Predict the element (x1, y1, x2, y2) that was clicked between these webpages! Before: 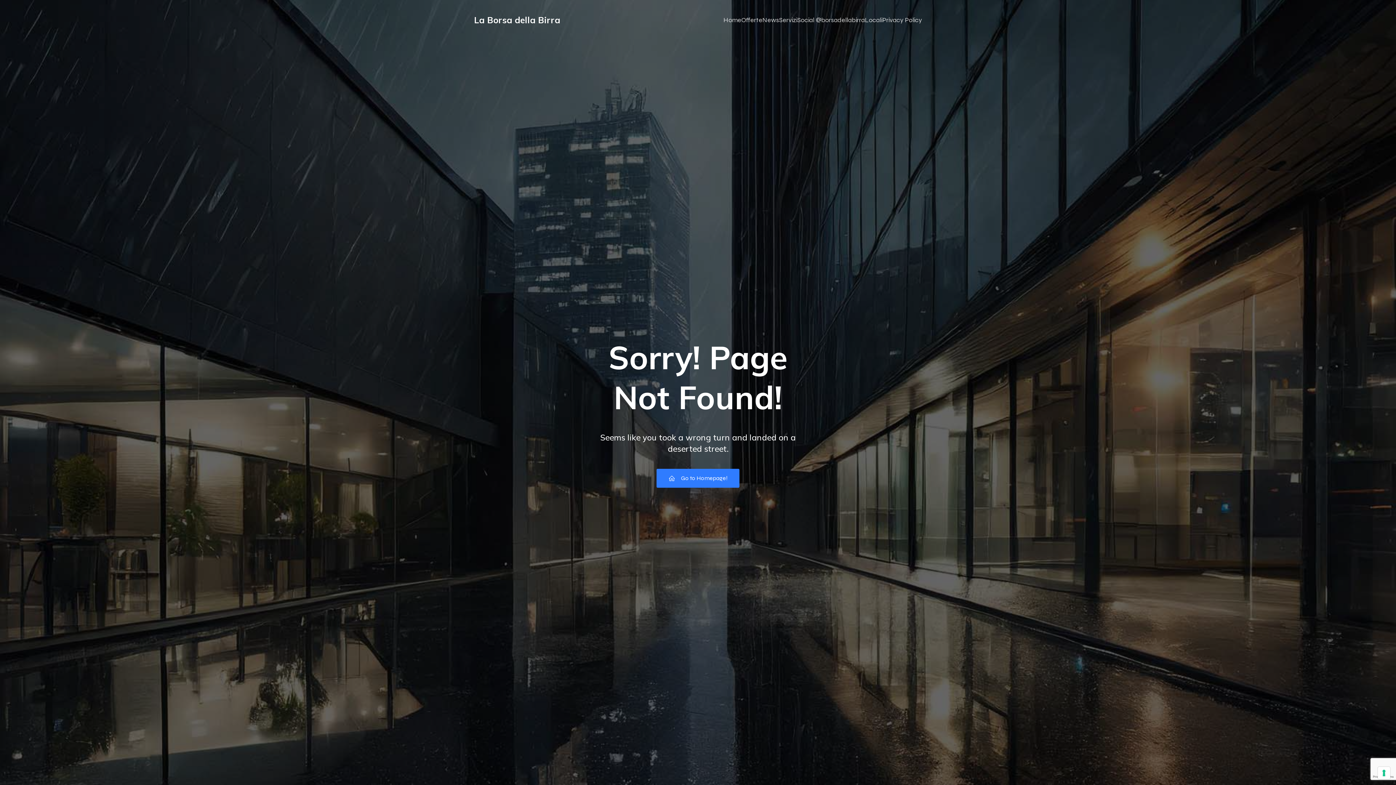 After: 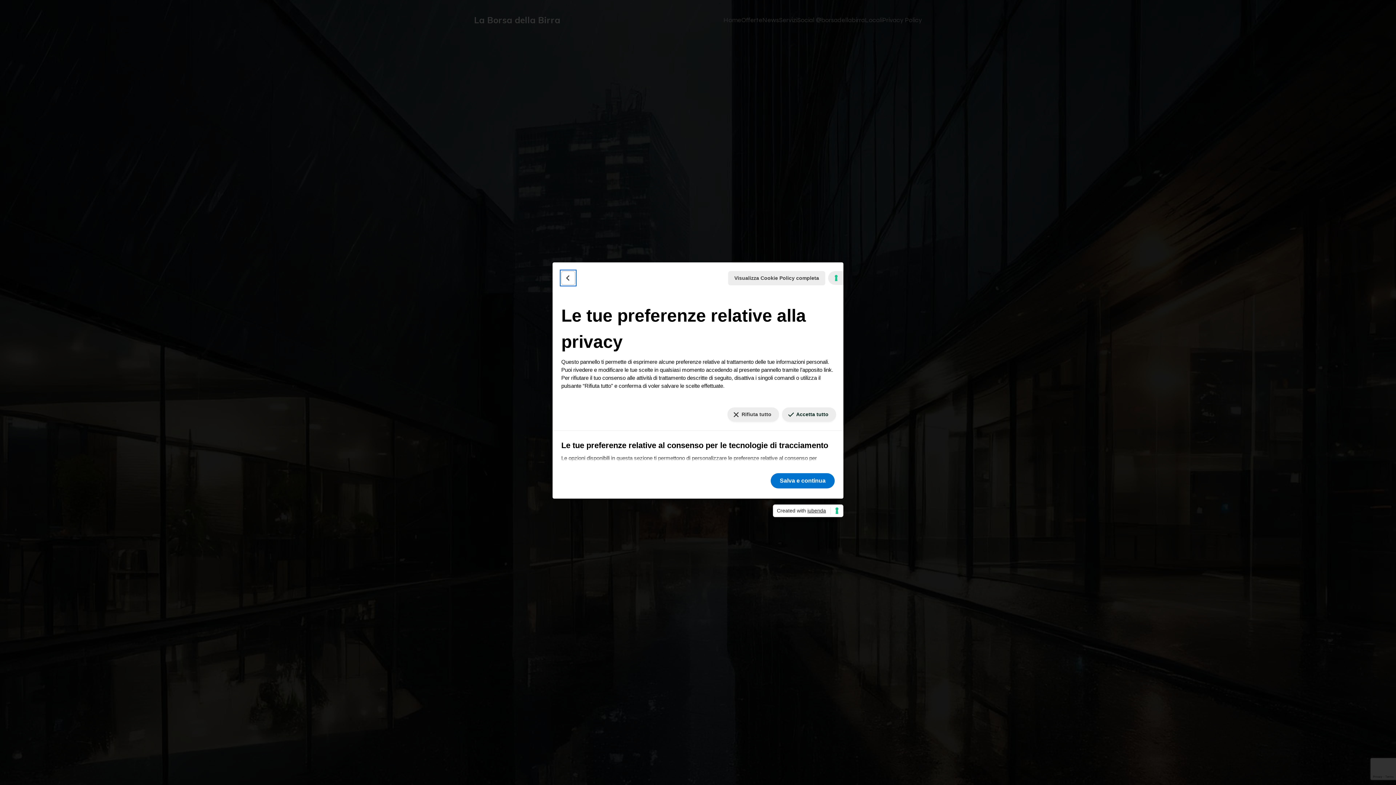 Action: bbox: (1378, 767, 1390, 779) label: Le tue preferenze relative al consenso per le tecnologie di tracciamento